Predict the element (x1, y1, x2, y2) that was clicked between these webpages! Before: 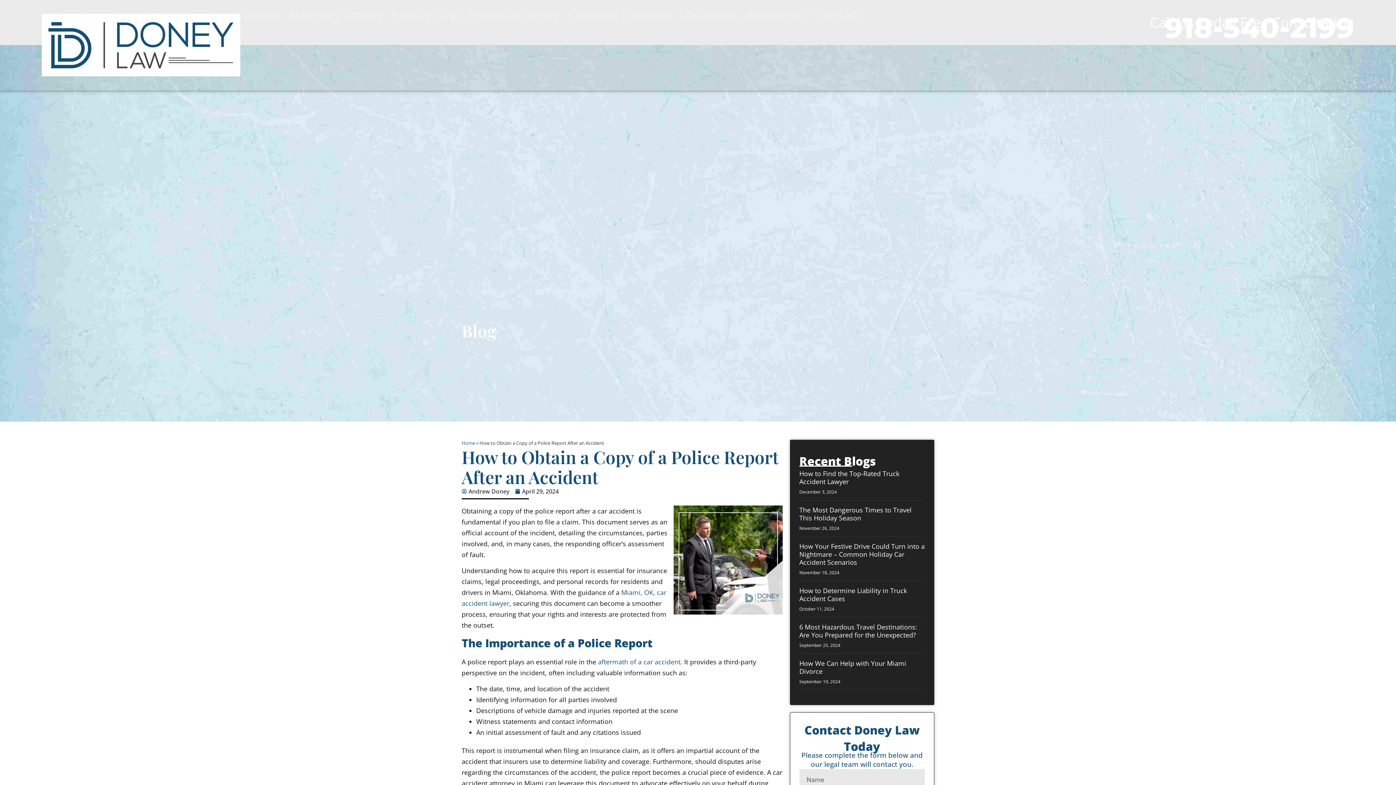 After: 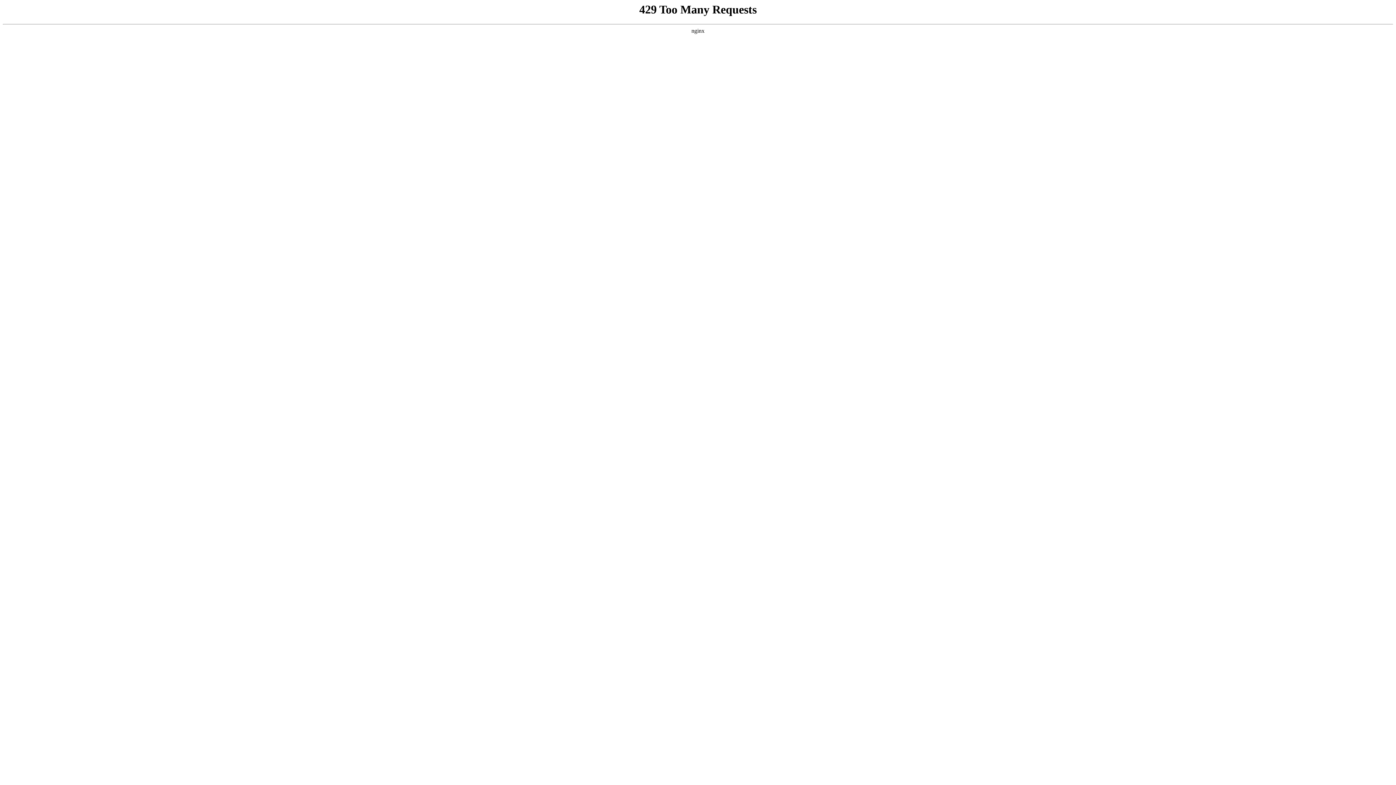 Action: label: 6 Most Hazardous Travel Destinations: Are You Prepared for the Unexpected? bbox: (799, 623, 917, 639)